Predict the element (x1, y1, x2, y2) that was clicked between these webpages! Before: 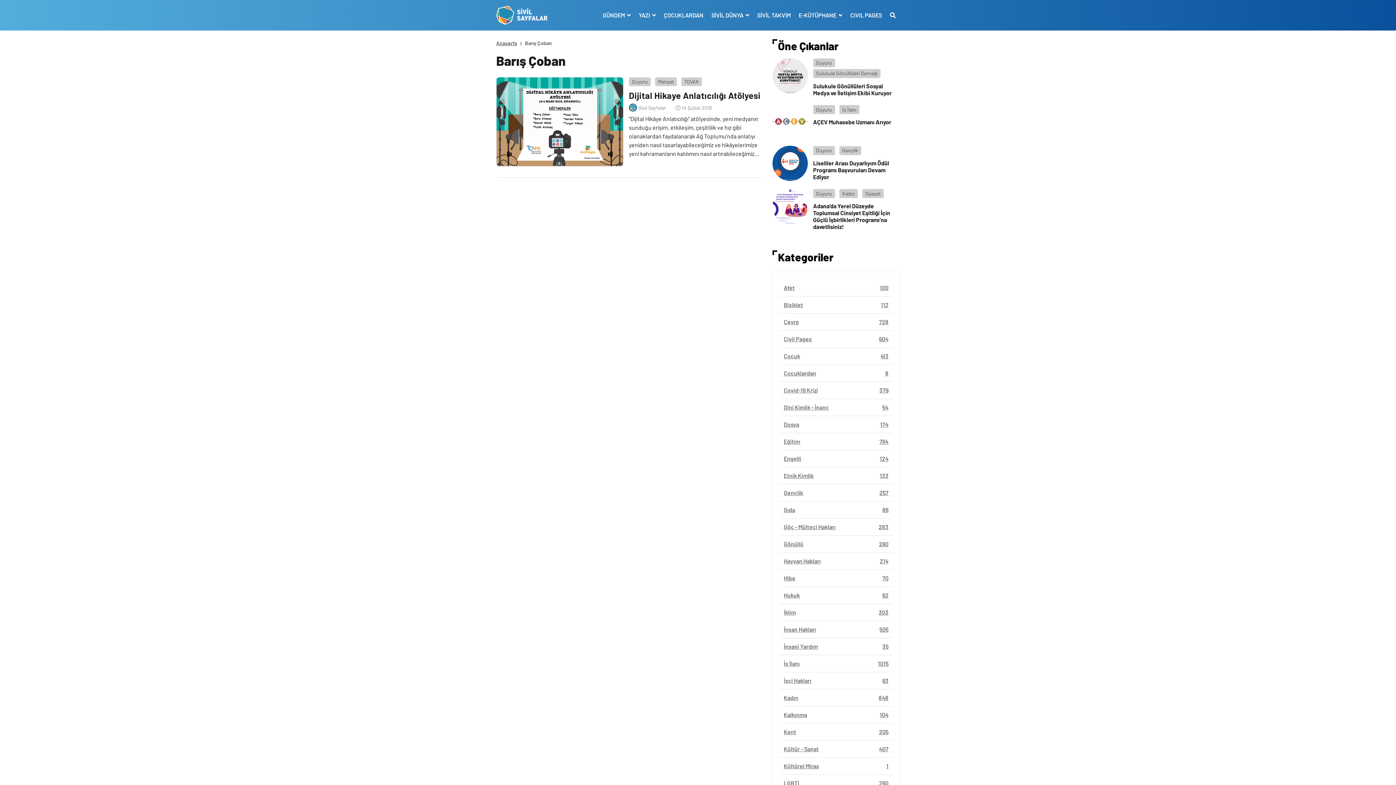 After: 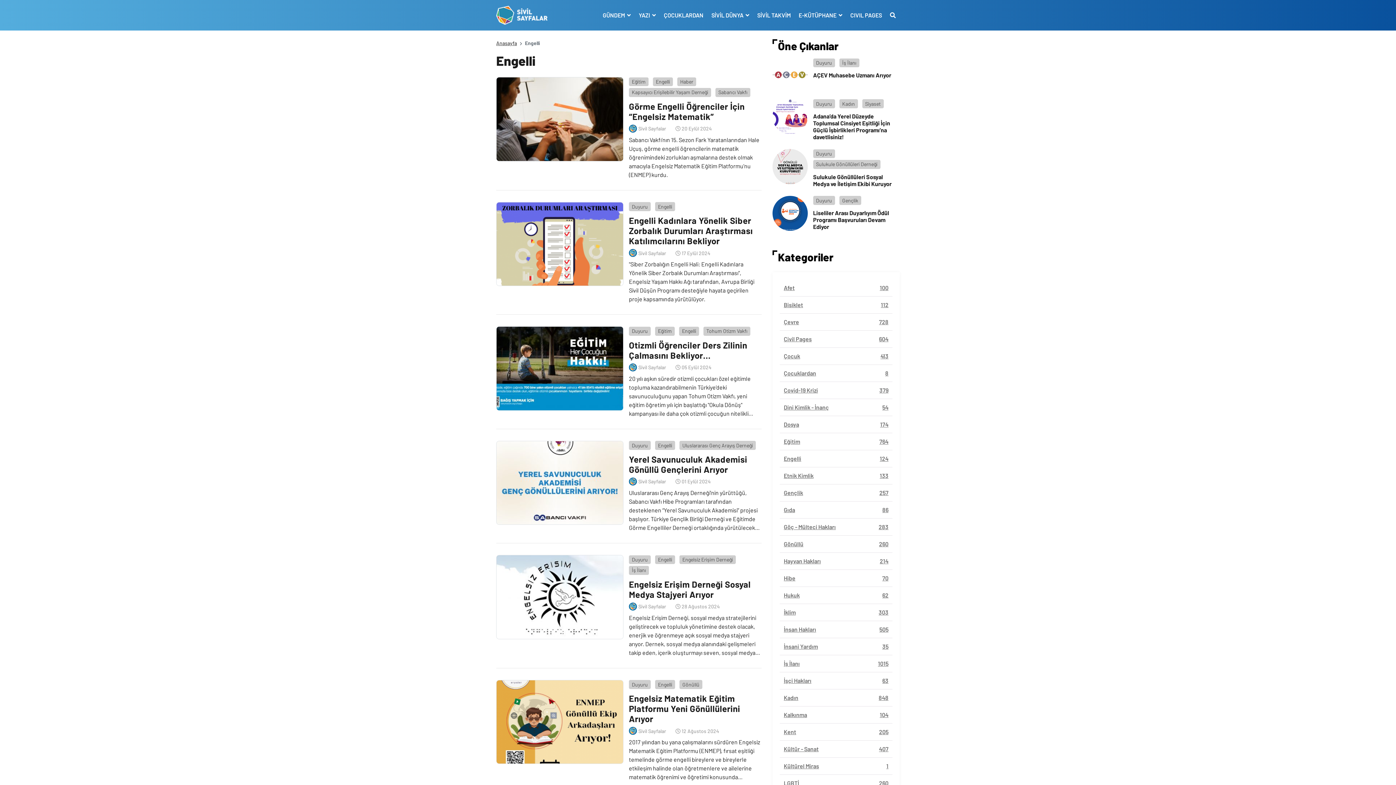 Action: label: Engelli
124 bbox: (780, 450, 892, 467)